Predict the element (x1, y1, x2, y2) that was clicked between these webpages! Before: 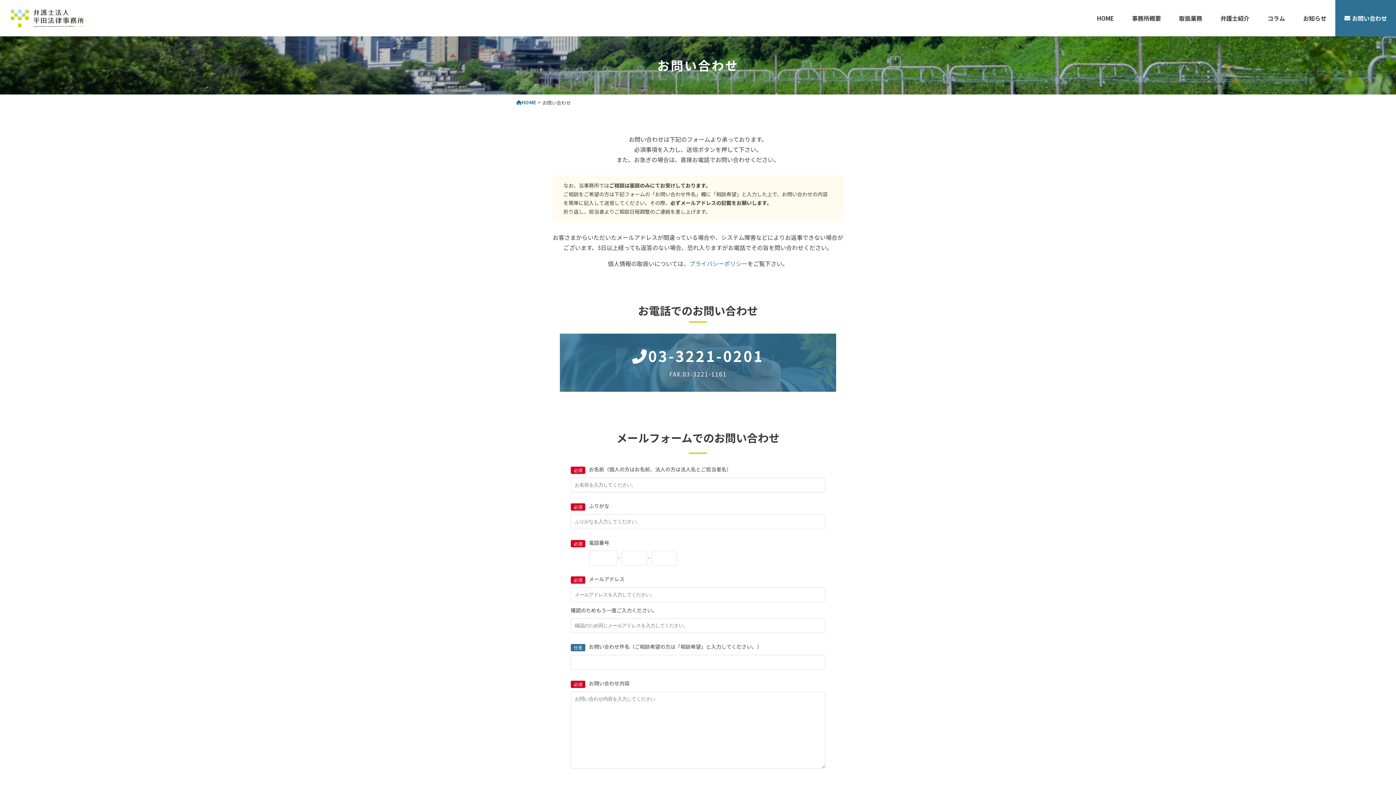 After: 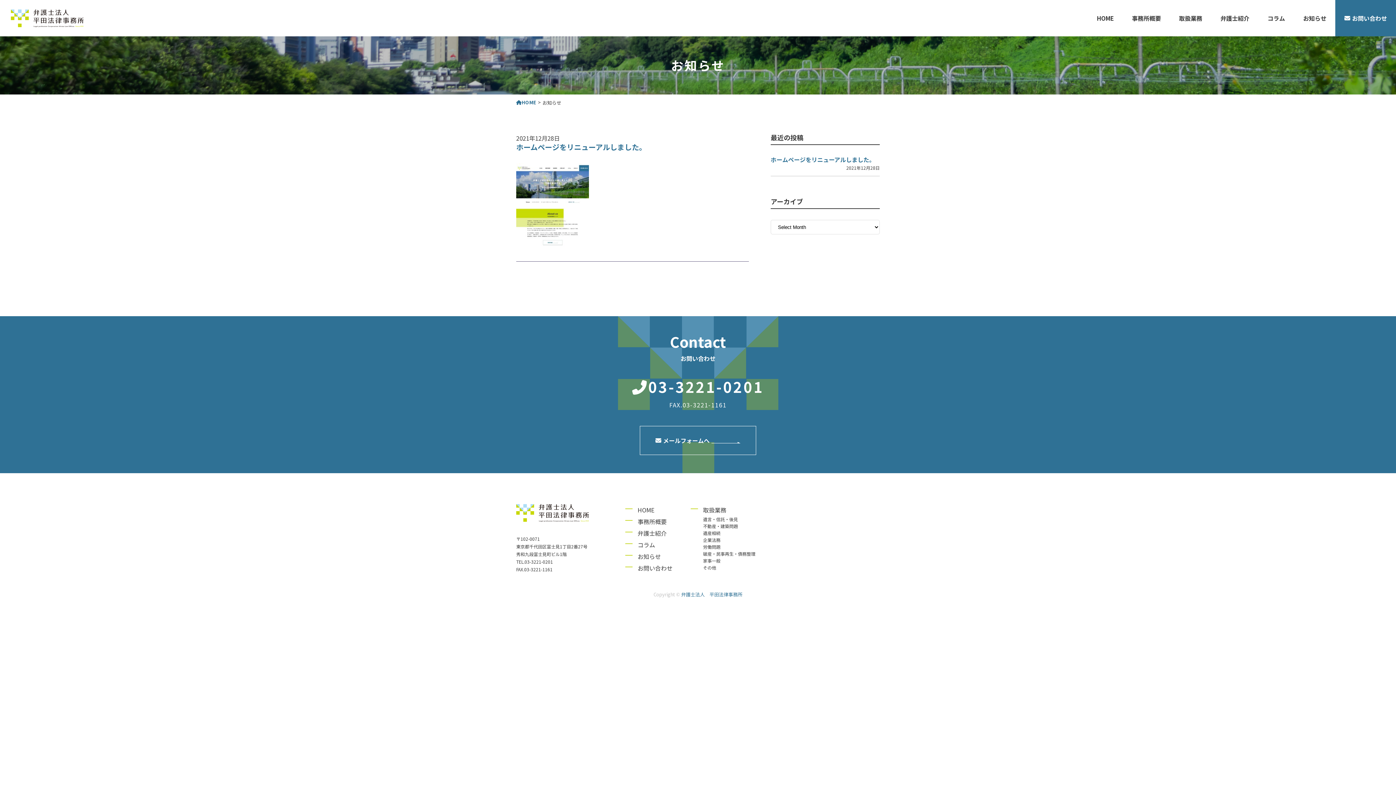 Action: bbox: (1303, 13, 1326, 22) label: お知らせ